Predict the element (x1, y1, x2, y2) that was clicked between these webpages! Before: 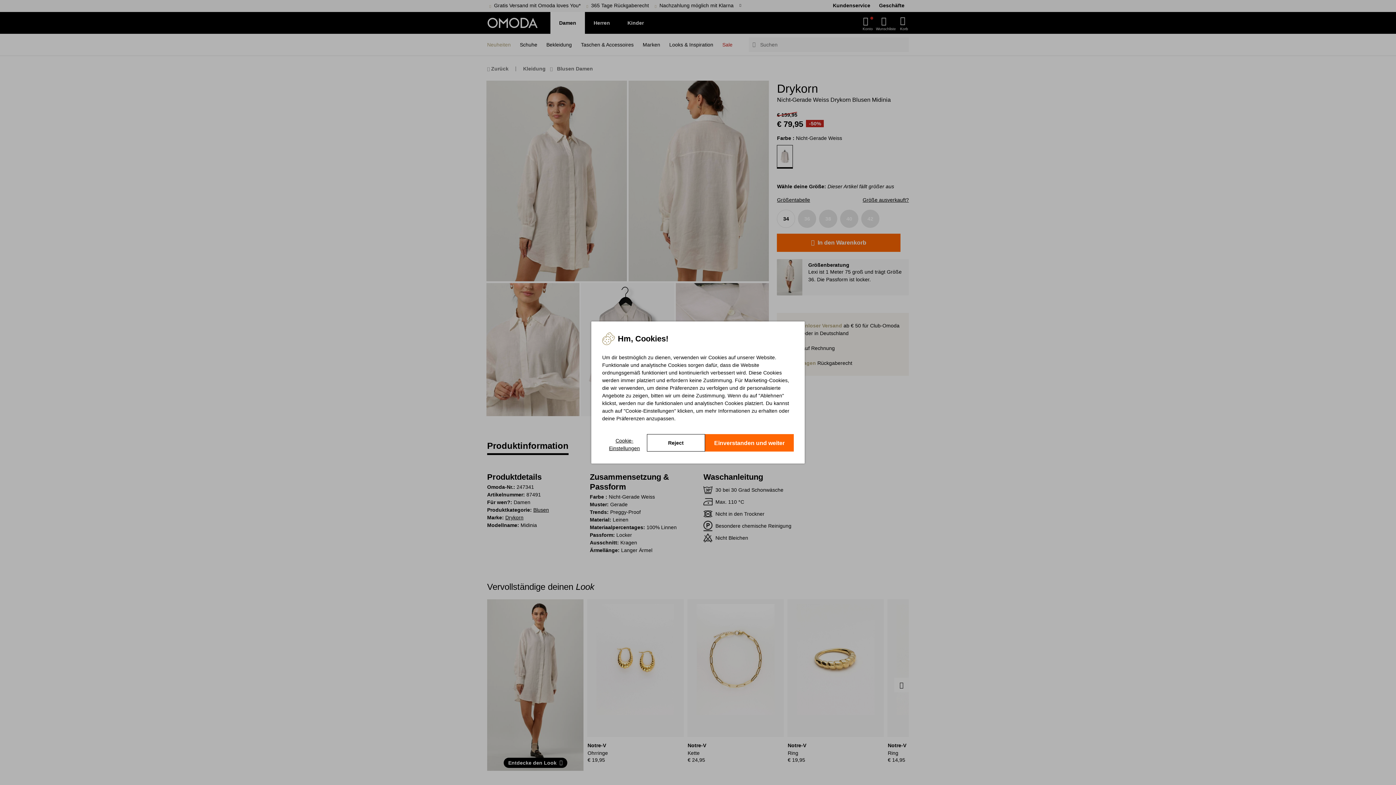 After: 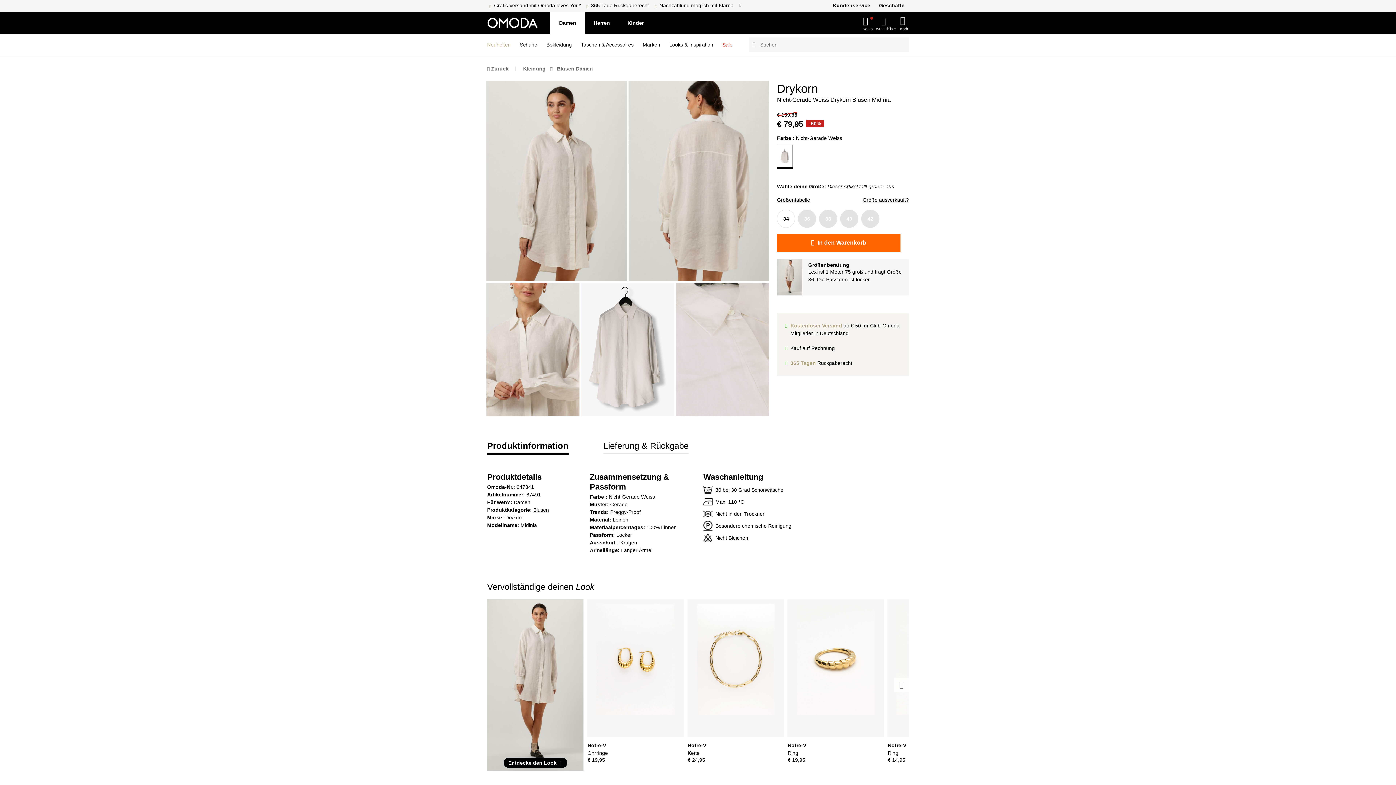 Action: bbox: (646, 434, 705, 451) label: Reject